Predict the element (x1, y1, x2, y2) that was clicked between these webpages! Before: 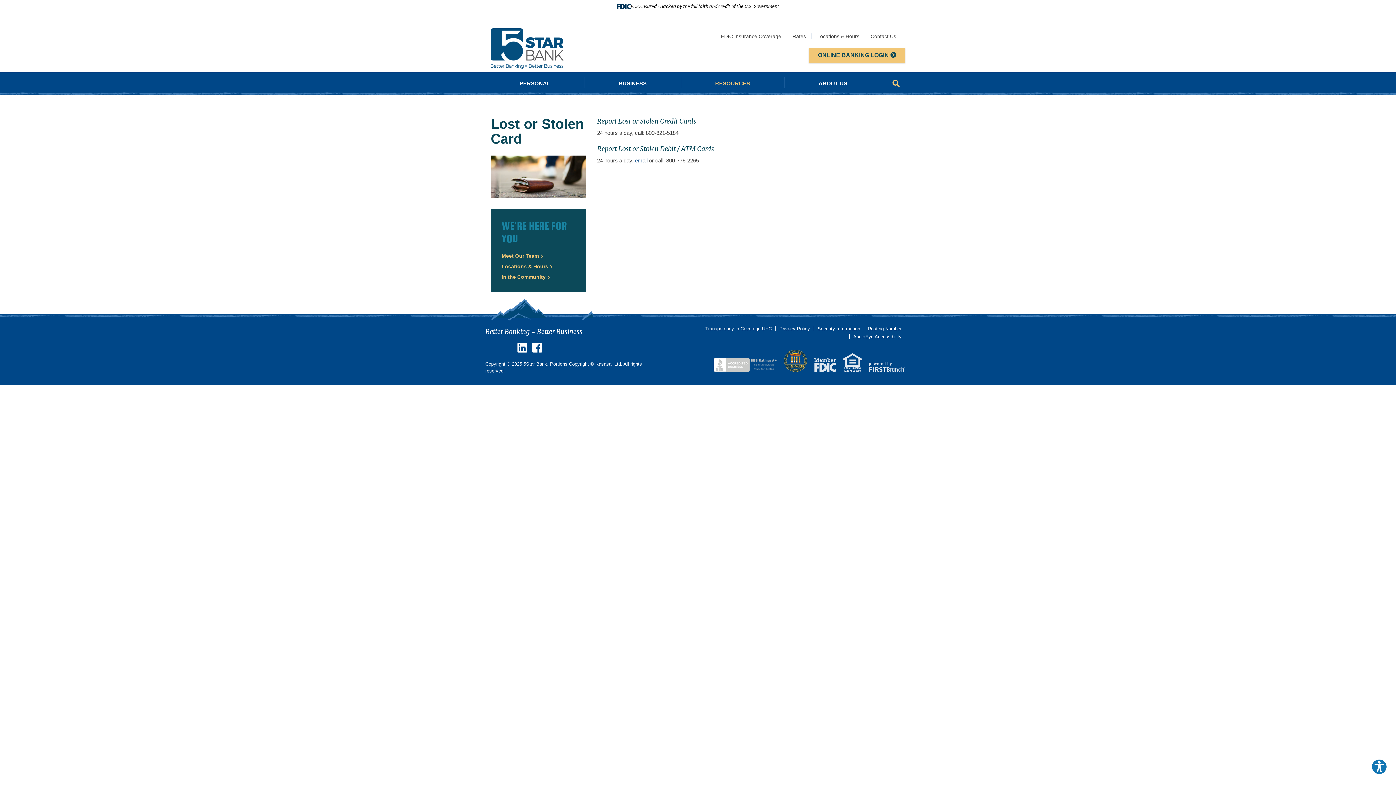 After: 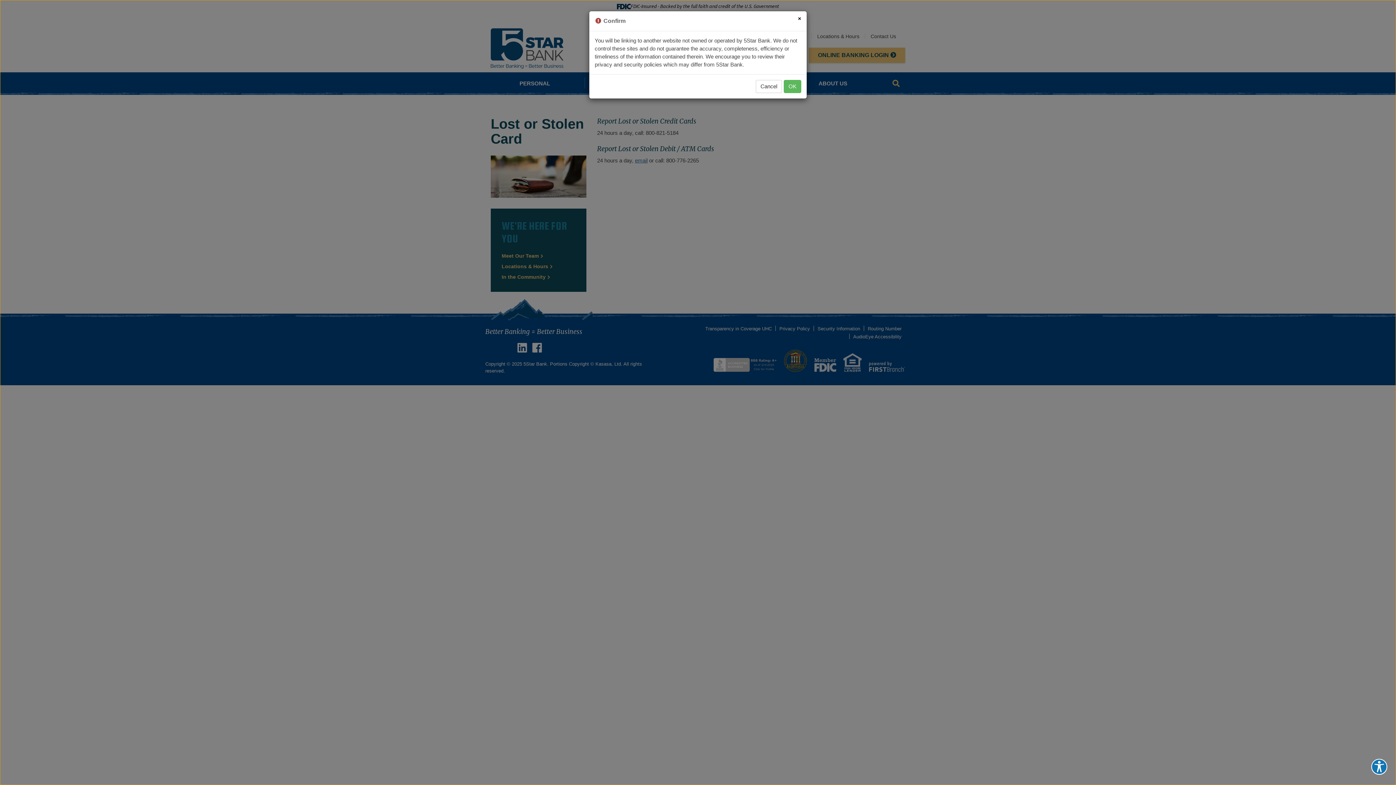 Action: bbox: (705, 326, 772, 331) label: Transparency in Coverage UHC